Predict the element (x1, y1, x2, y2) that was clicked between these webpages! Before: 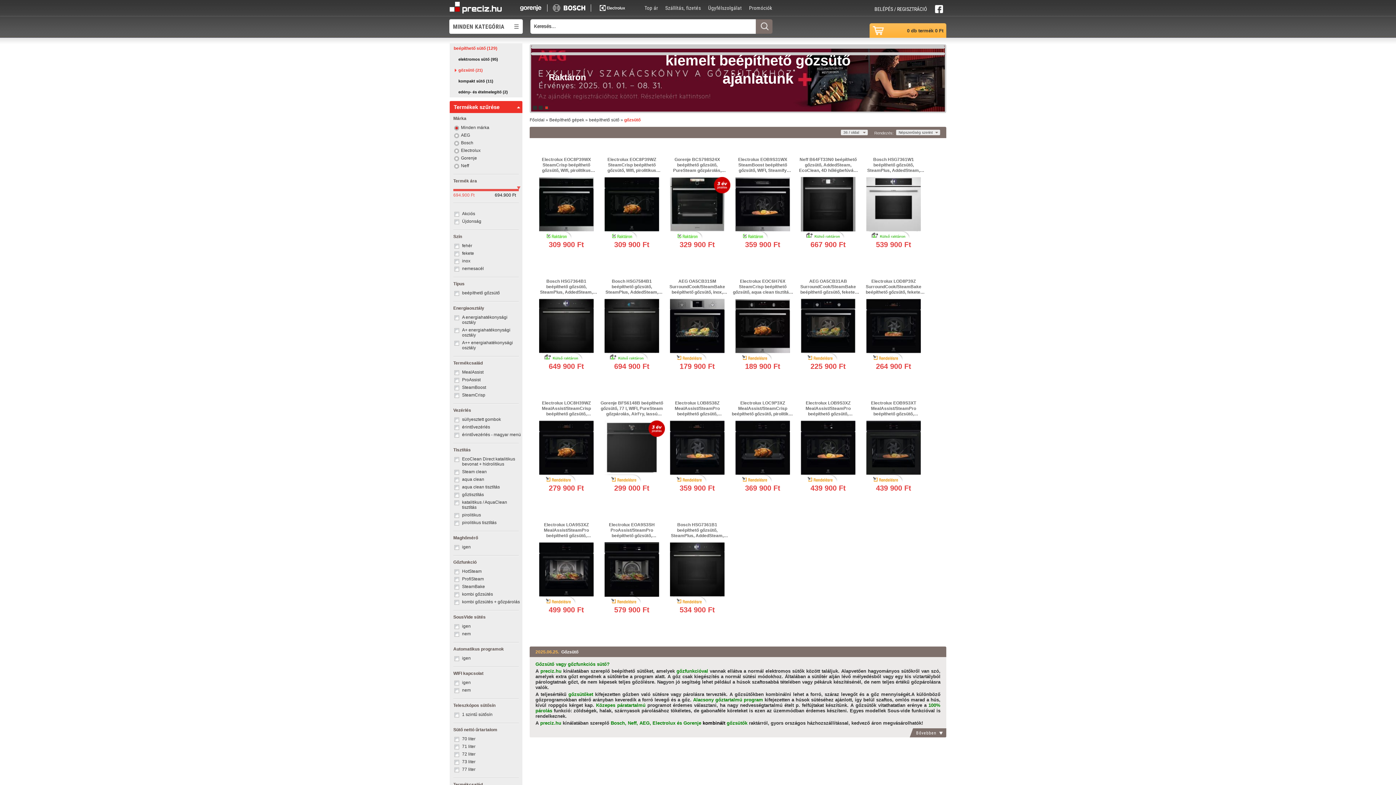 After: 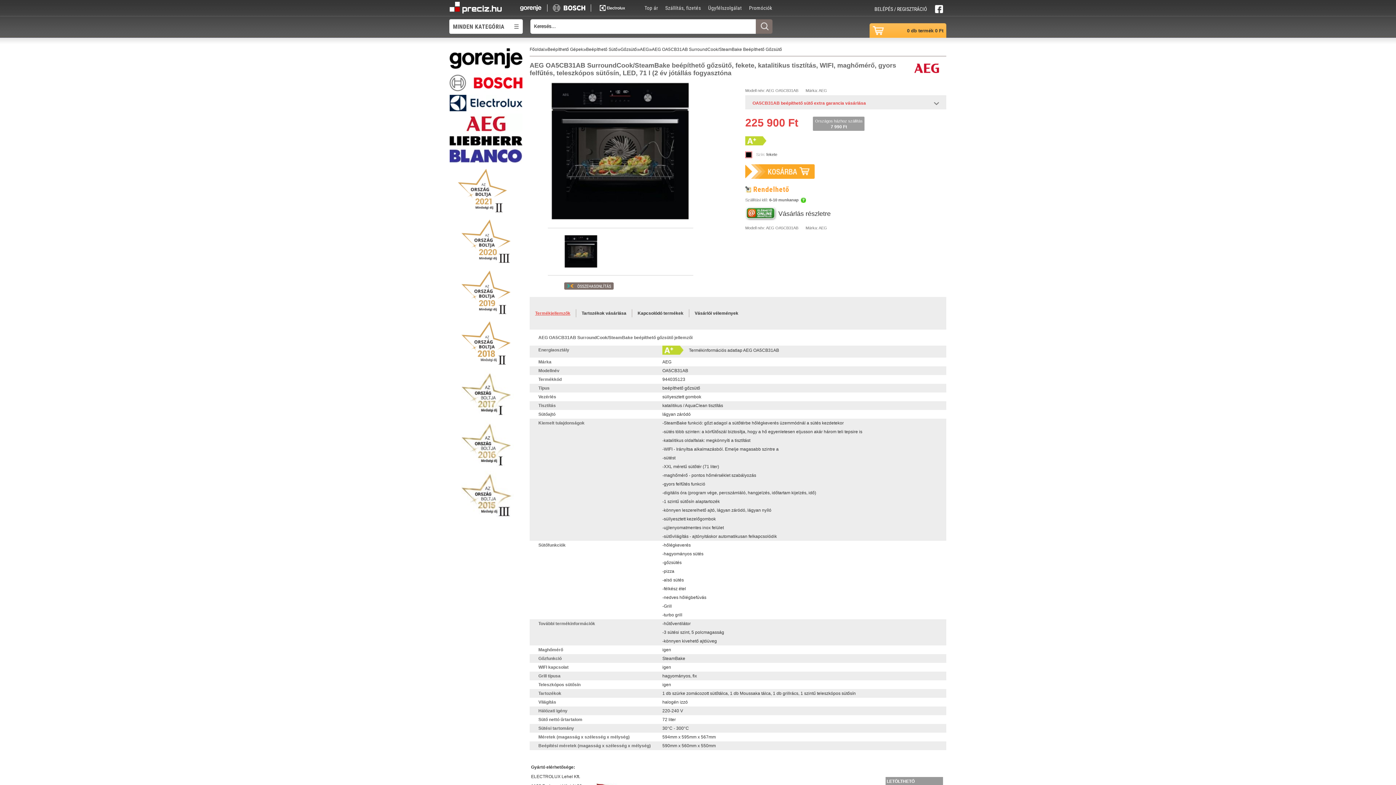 Action: bbox: (796, 298, 861, 353) label:  